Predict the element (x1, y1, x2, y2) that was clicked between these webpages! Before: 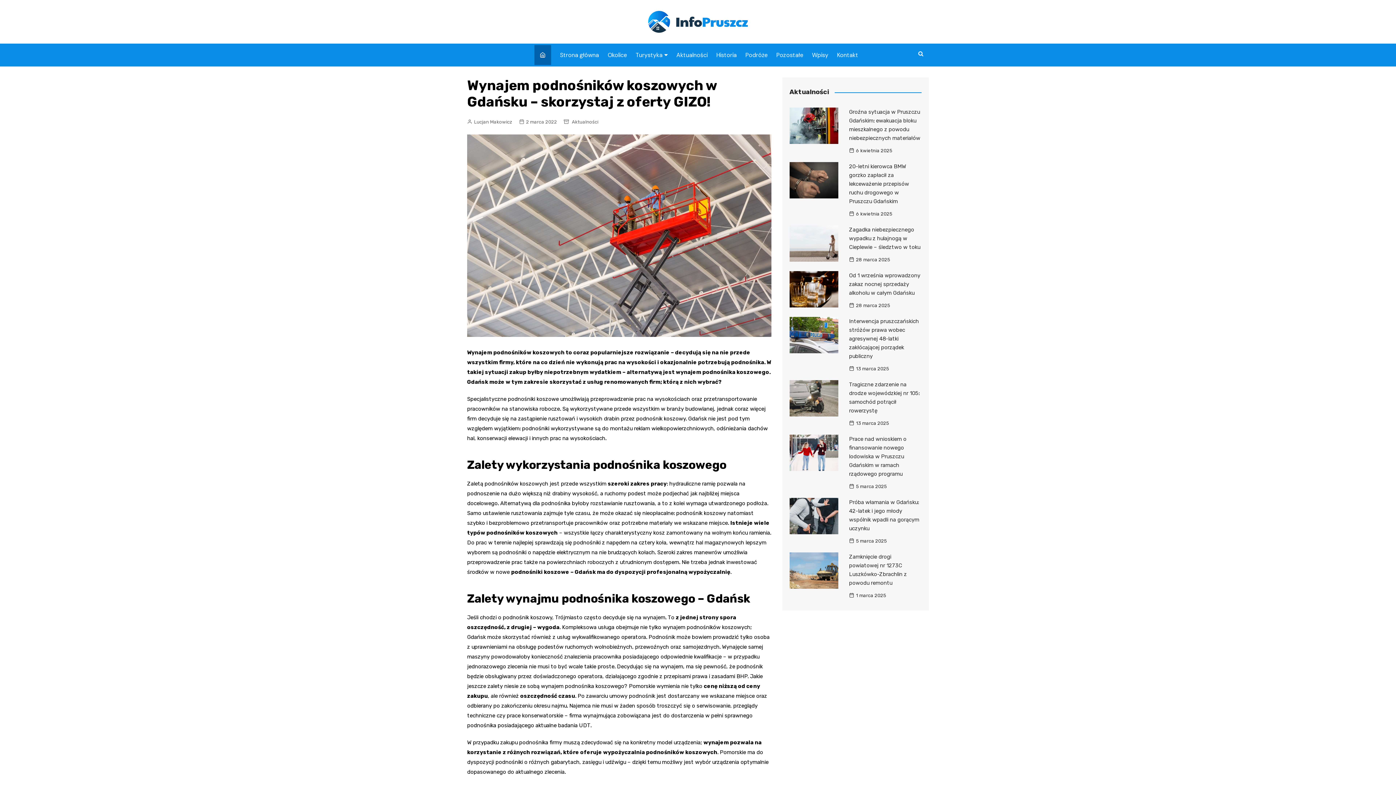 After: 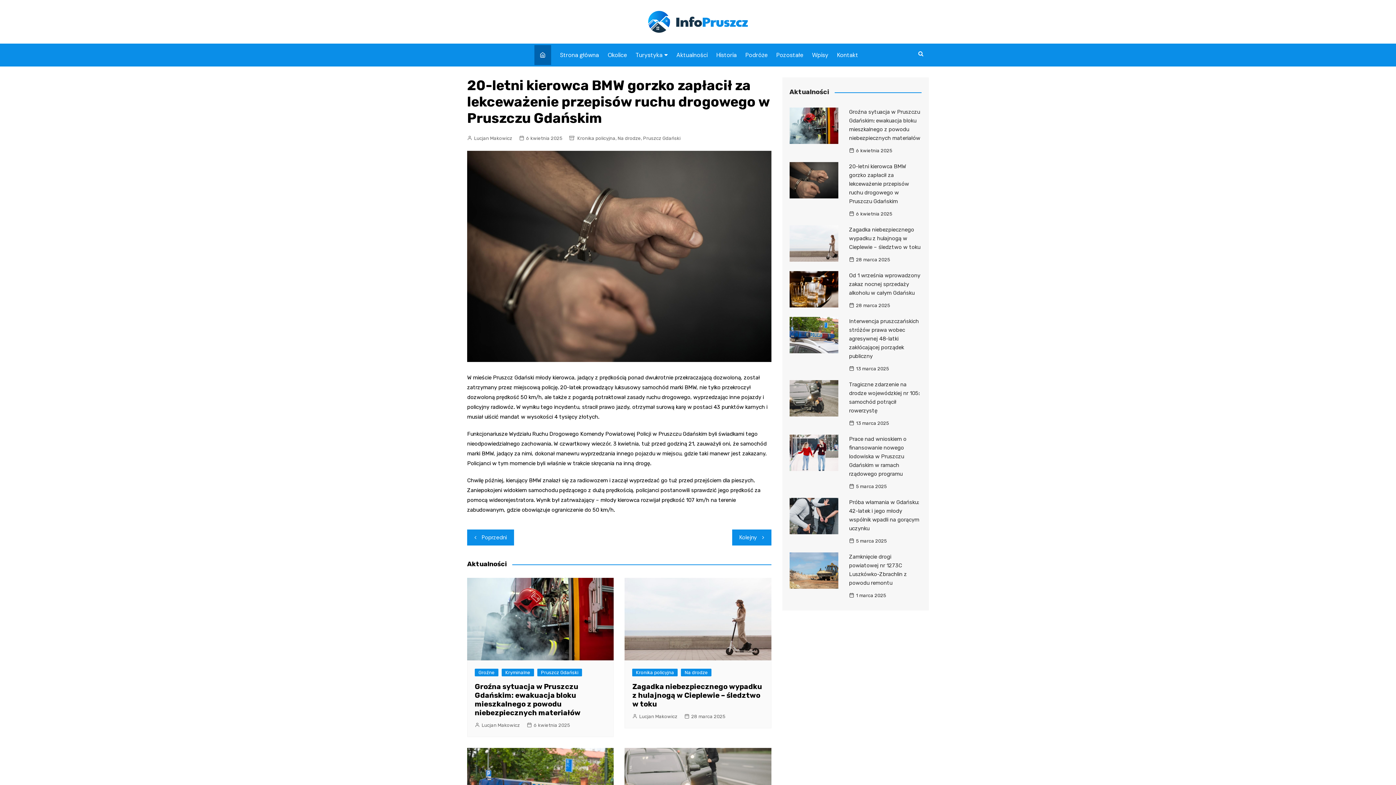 Action: label: 20-letni kierowca BMW gorzko zapłacił za lekceważenie przepisów ruchu drogowego w Pruszczu Gdańskim bbox: (849, 163, 909, 204)